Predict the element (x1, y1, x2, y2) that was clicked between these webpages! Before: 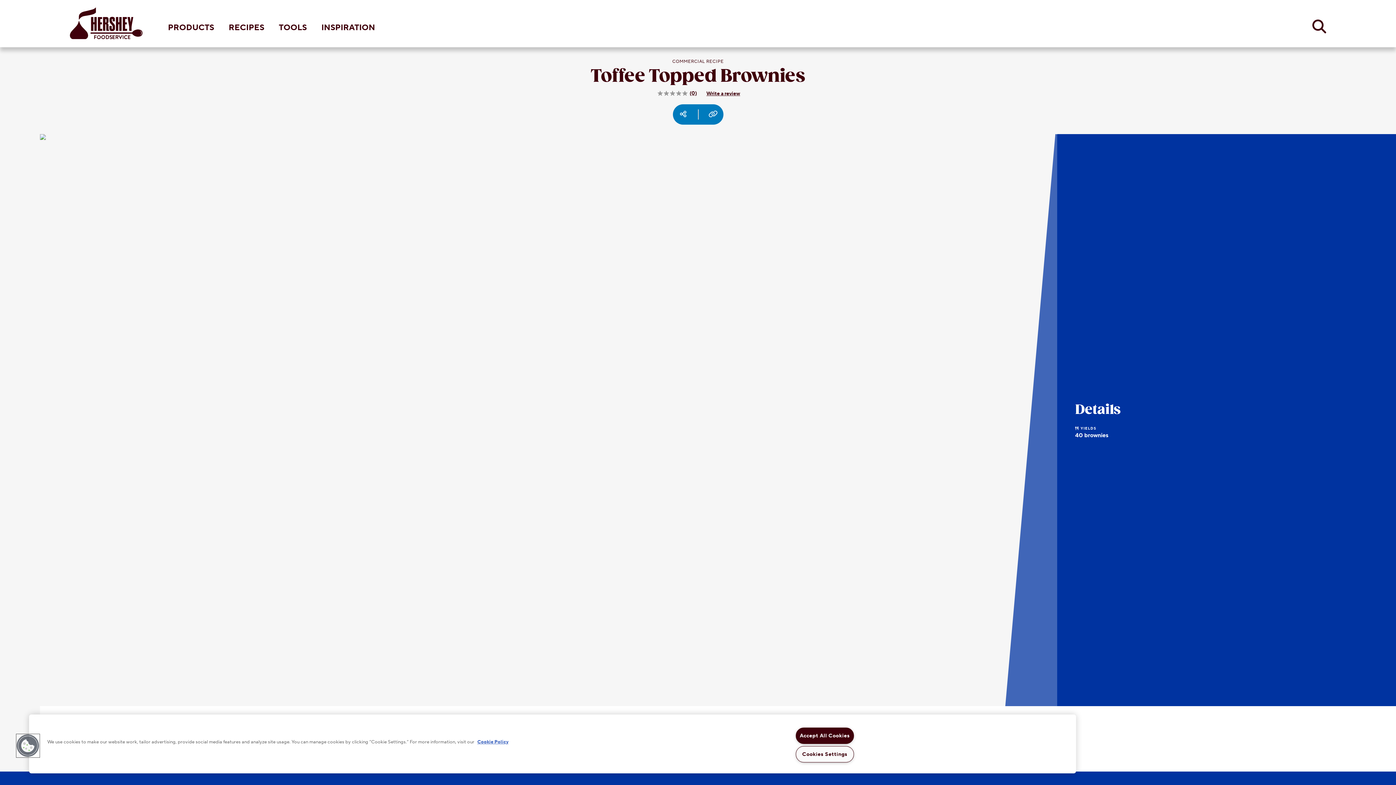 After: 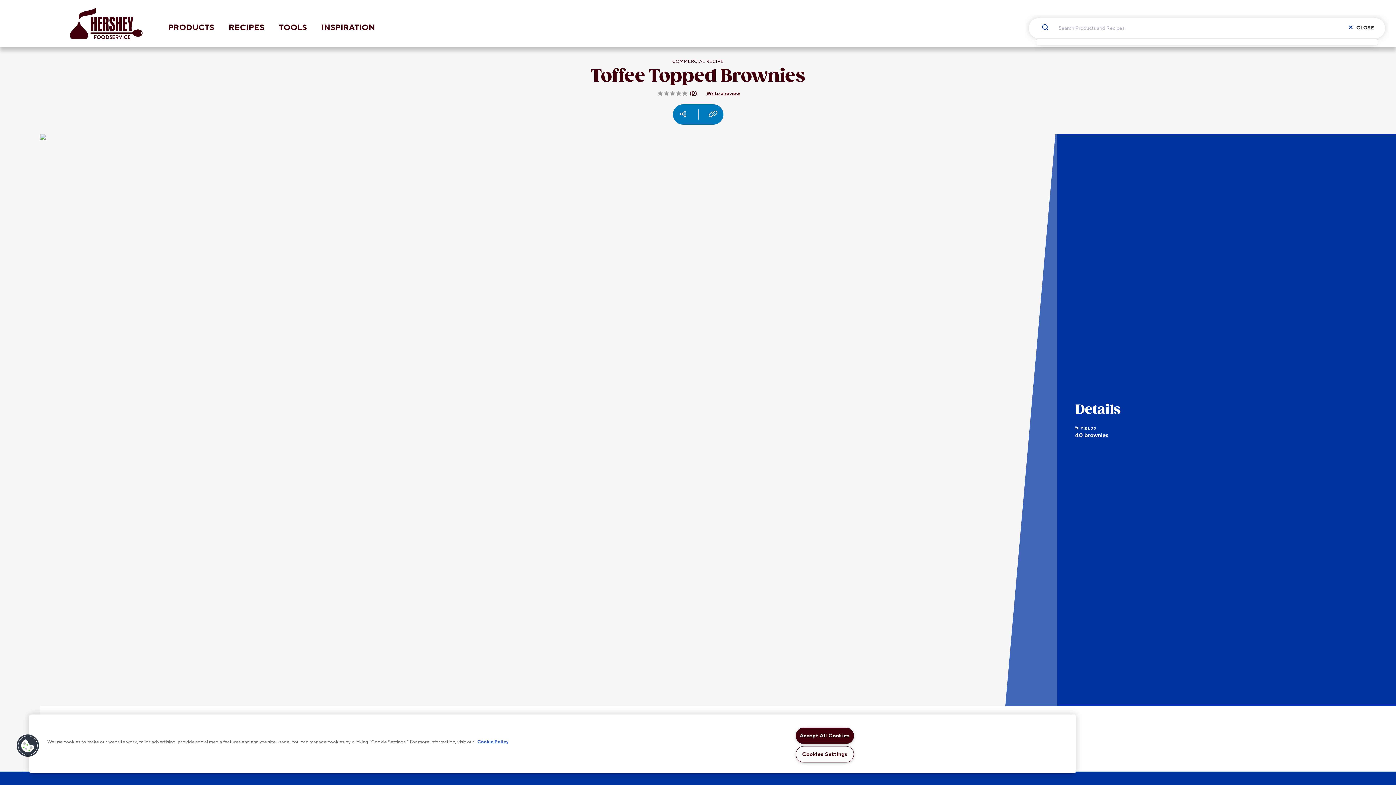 Action: bbox: (1312, 19, 1326, 33) label: Search